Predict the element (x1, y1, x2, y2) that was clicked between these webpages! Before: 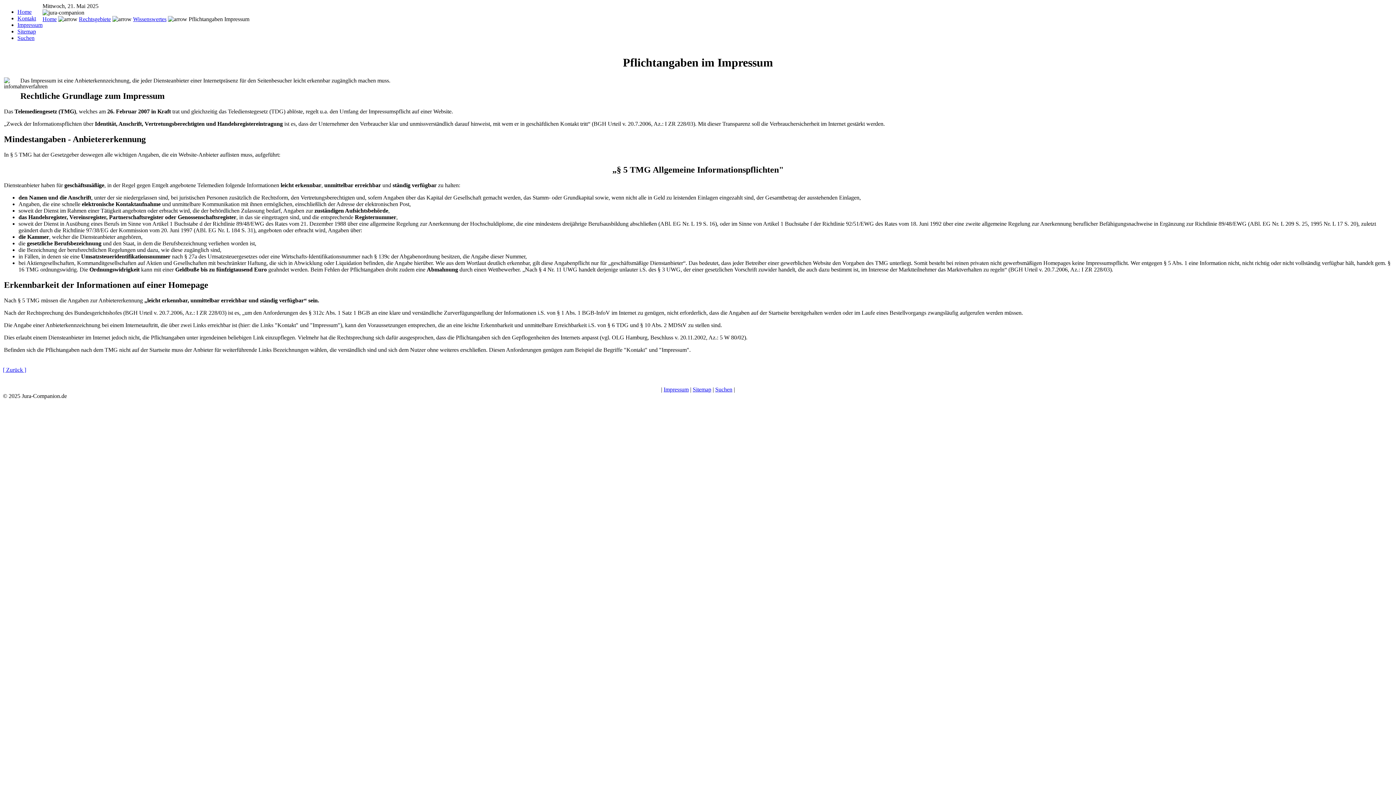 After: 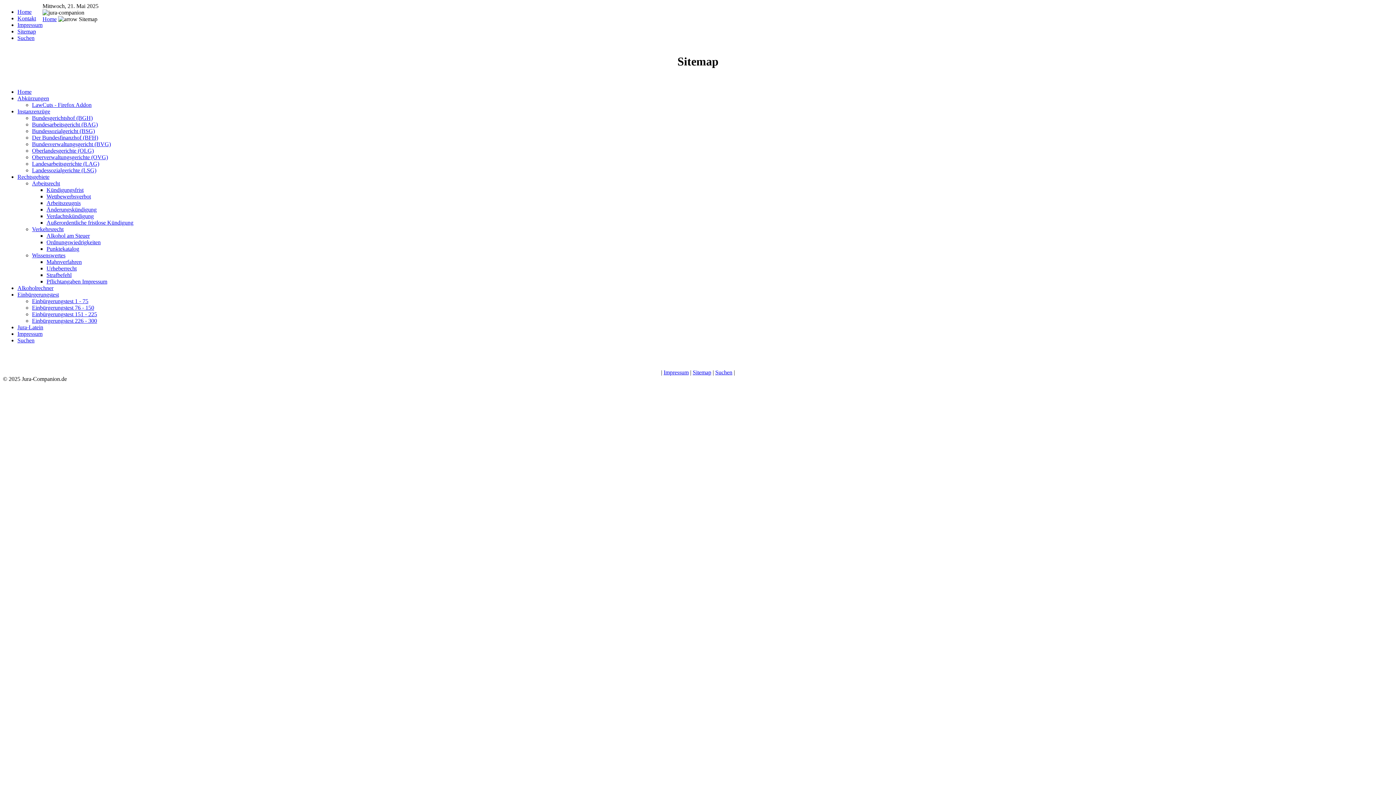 Action: label: Sitemap bbox: (692, 386, 711, 392)